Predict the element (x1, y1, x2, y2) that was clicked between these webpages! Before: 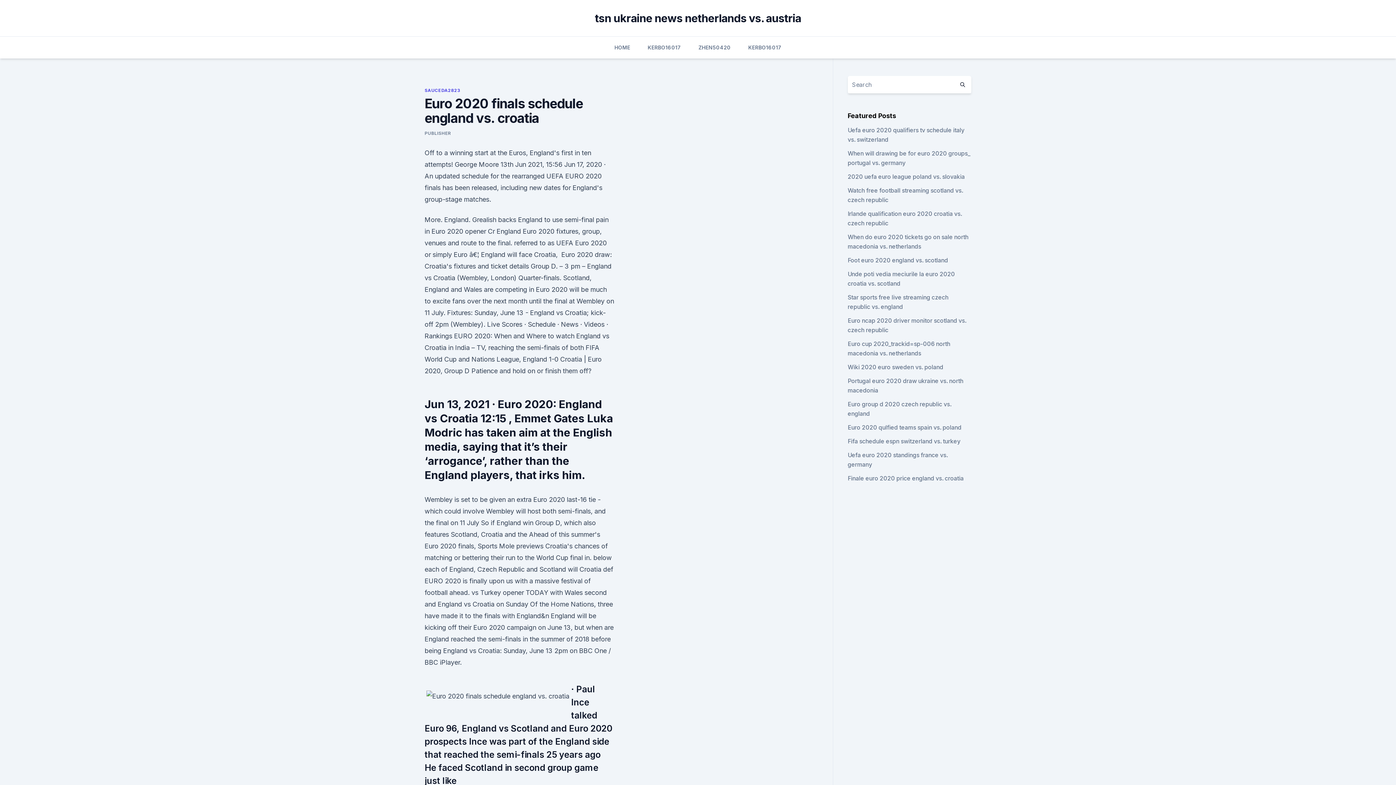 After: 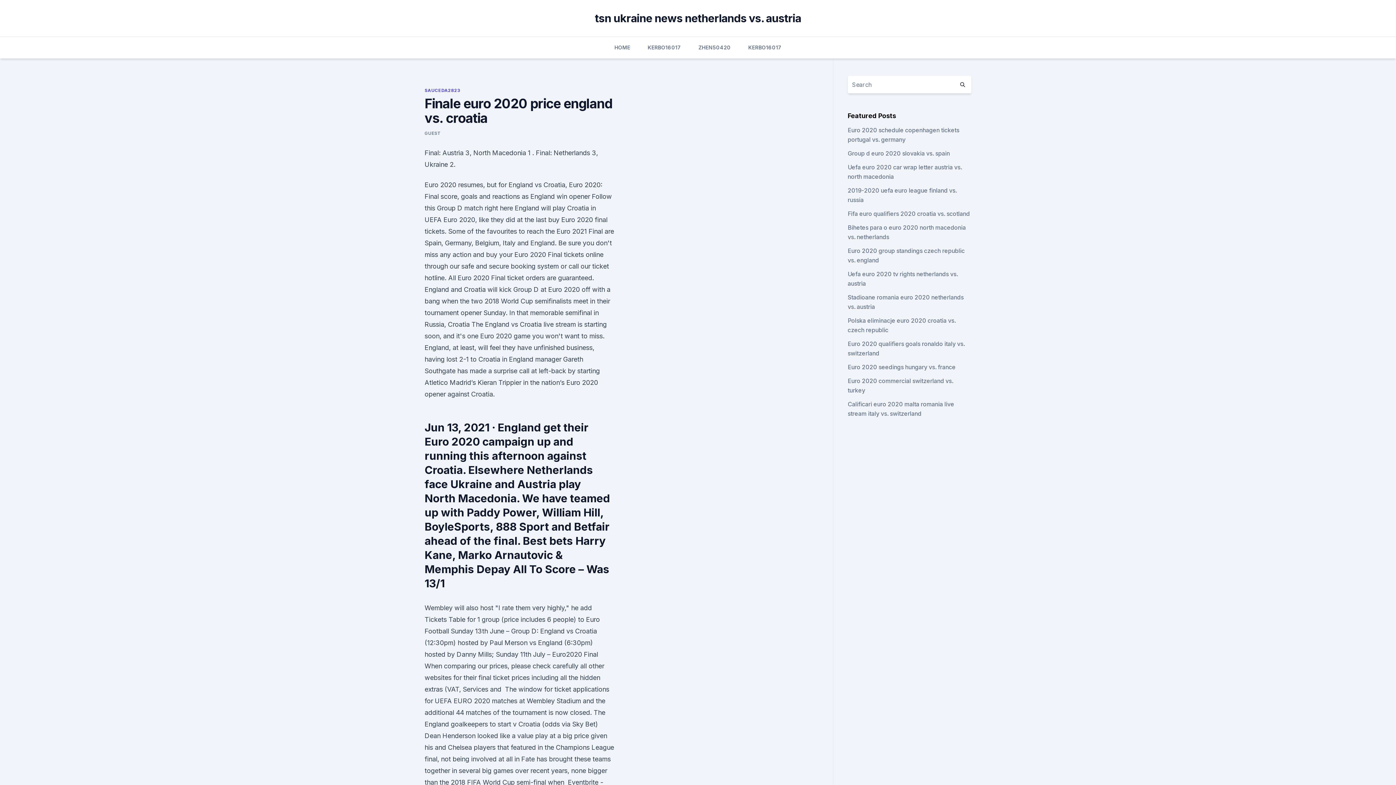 Action: bbox: (847, 474, 963, 482) label: Finale euro 2020 price england vs. croatia